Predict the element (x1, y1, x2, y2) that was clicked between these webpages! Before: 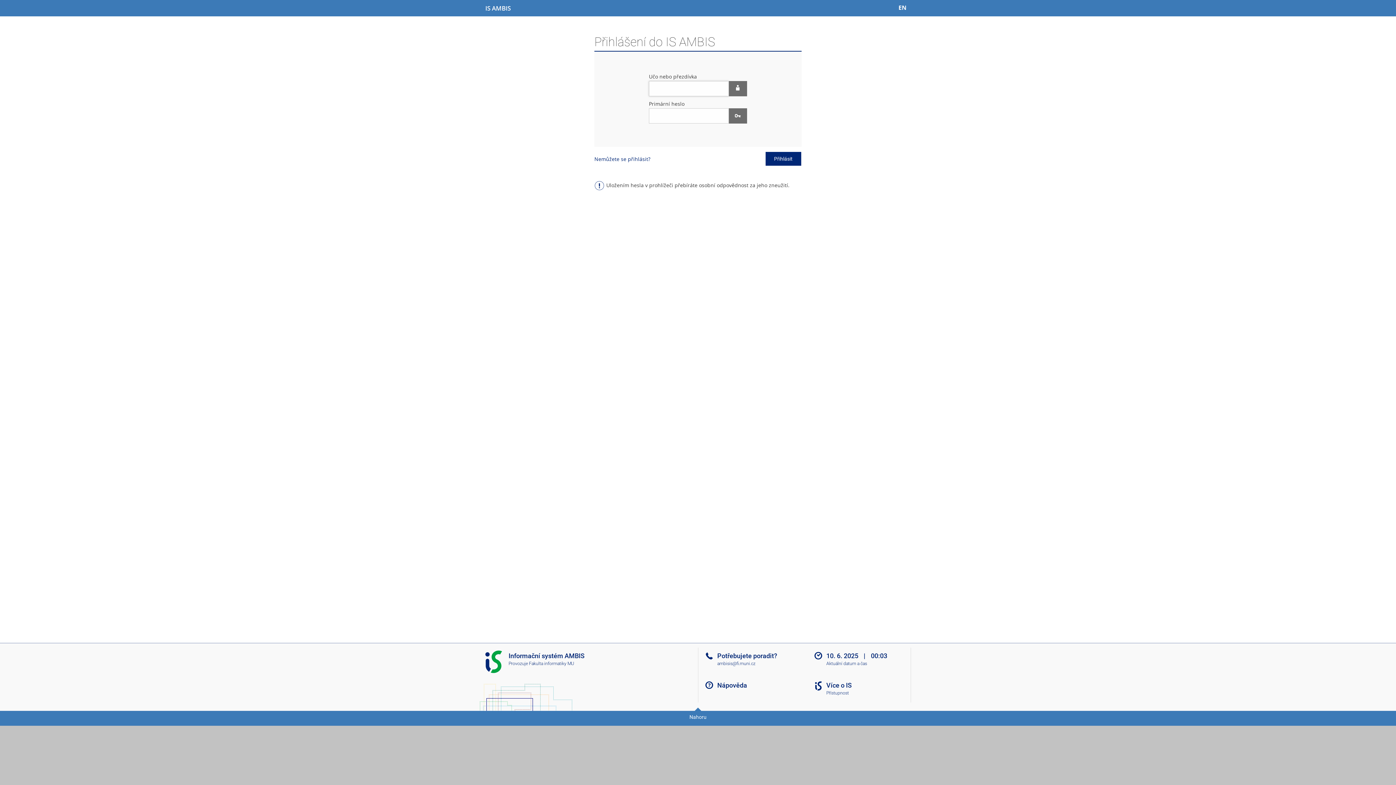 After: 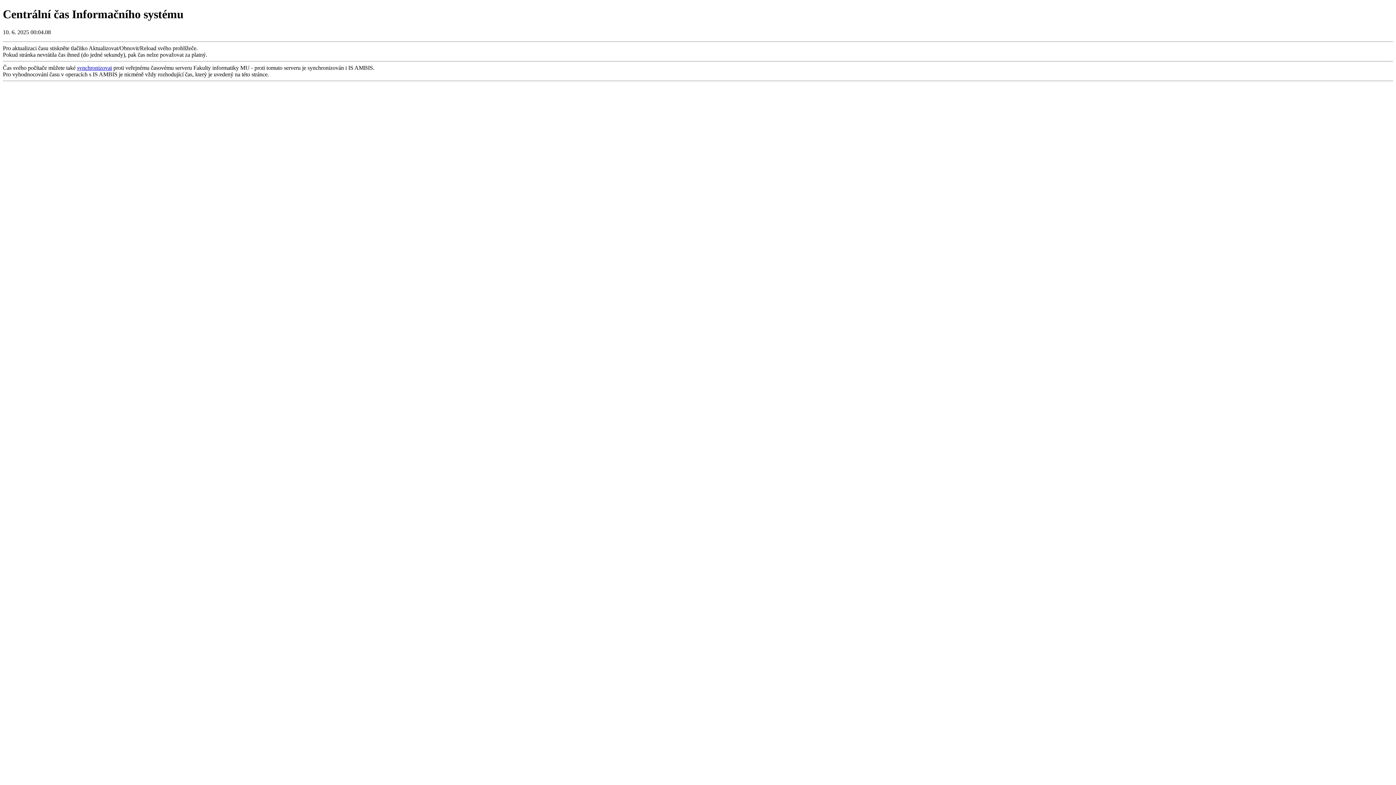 Action: label: Aktuální datum a čas bbox: (812, 661, 916, 666)